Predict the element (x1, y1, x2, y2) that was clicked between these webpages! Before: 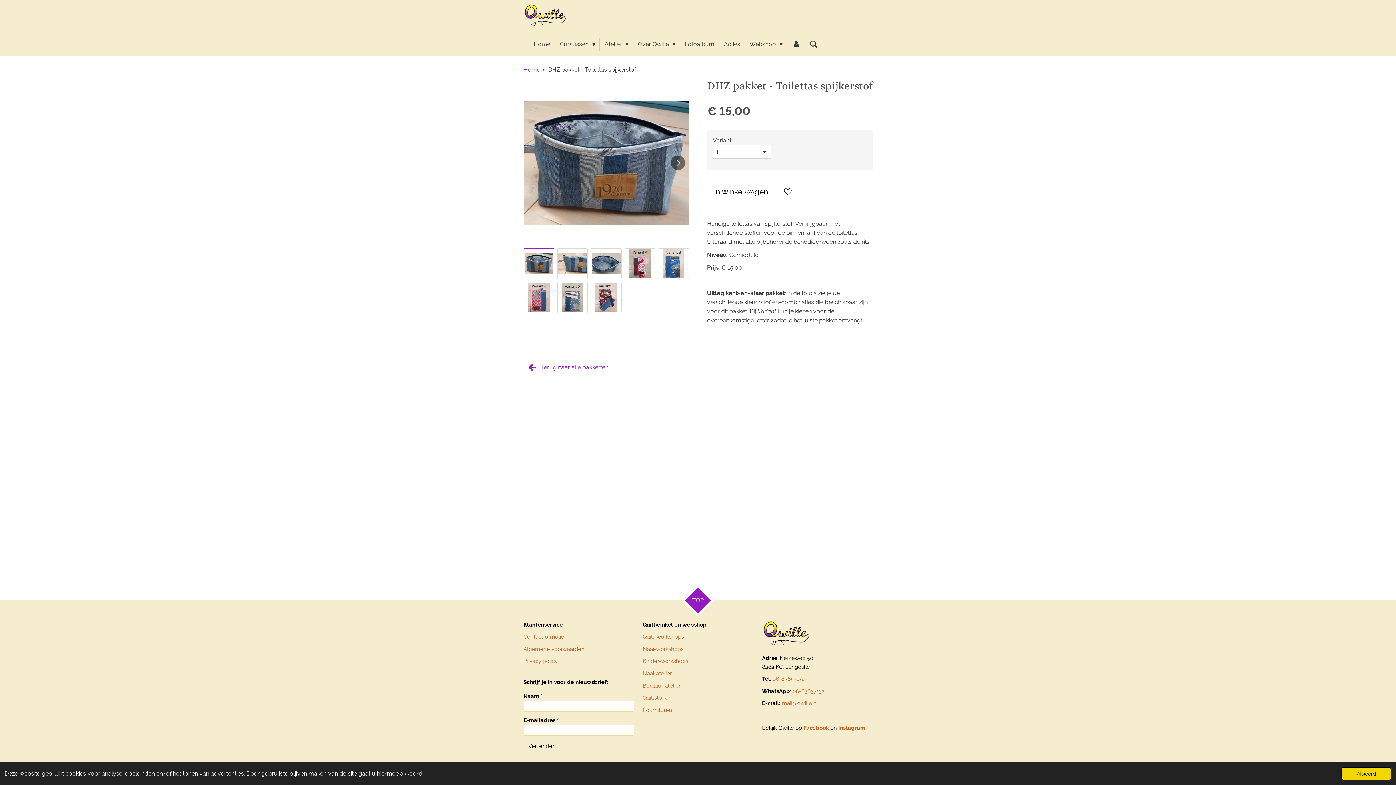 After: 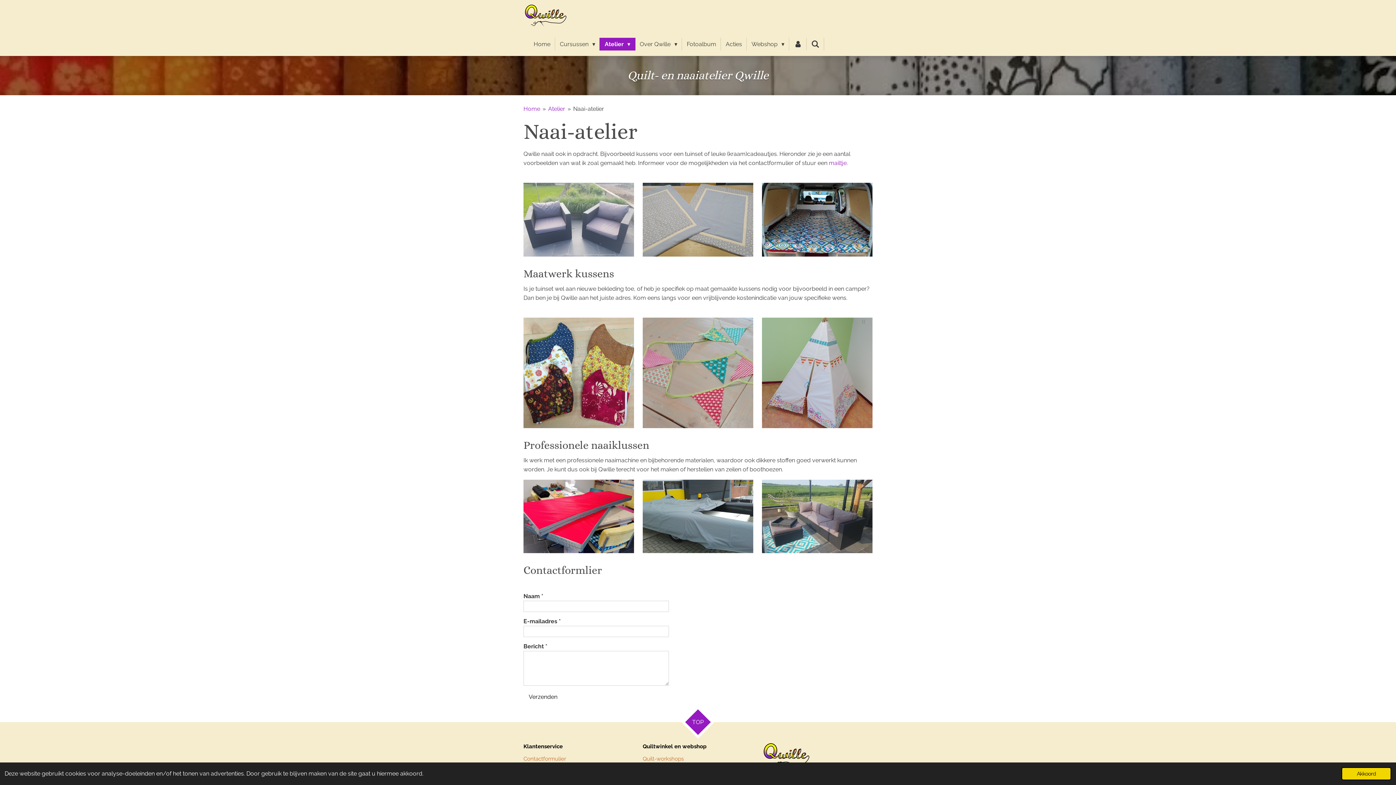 Action: bbox: (642, 670, 672, 677) label: Naai-atelier